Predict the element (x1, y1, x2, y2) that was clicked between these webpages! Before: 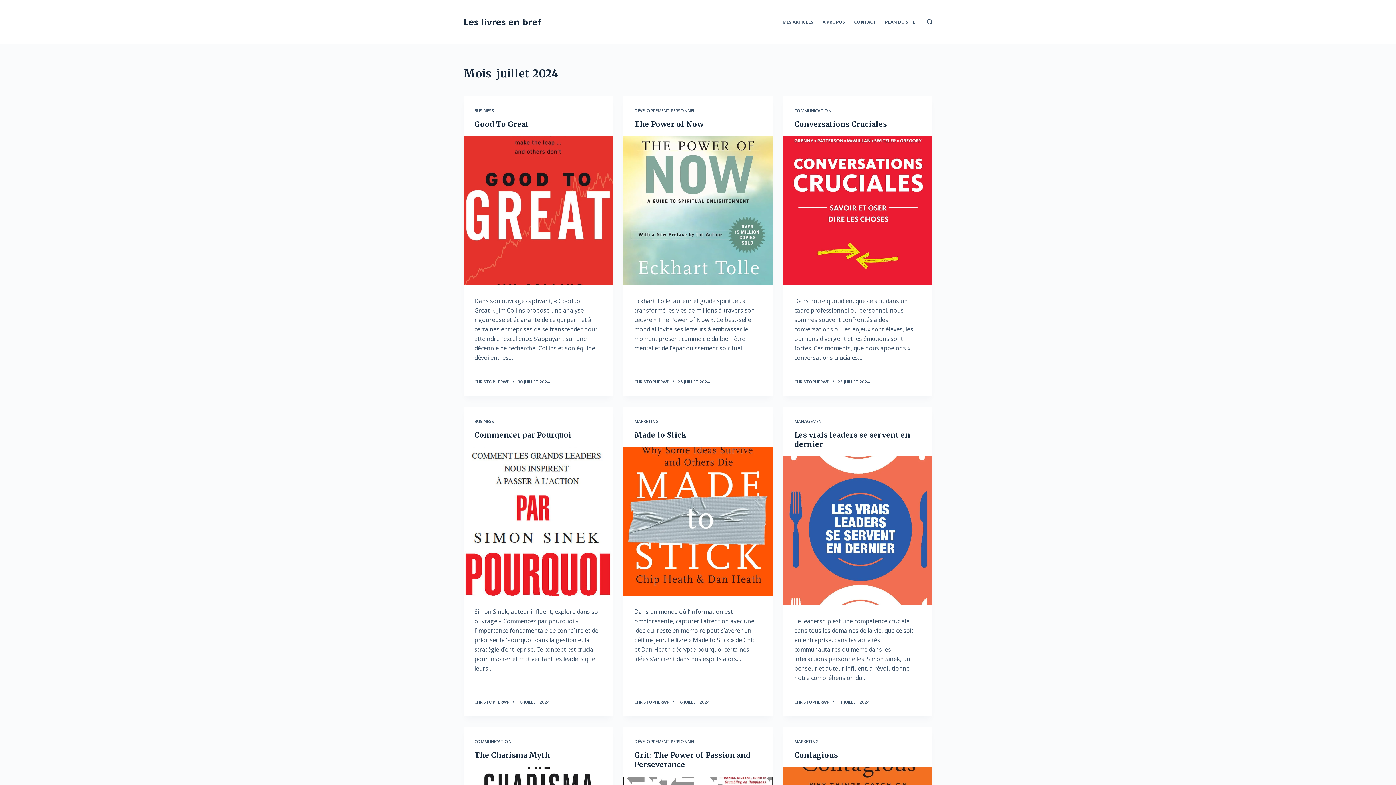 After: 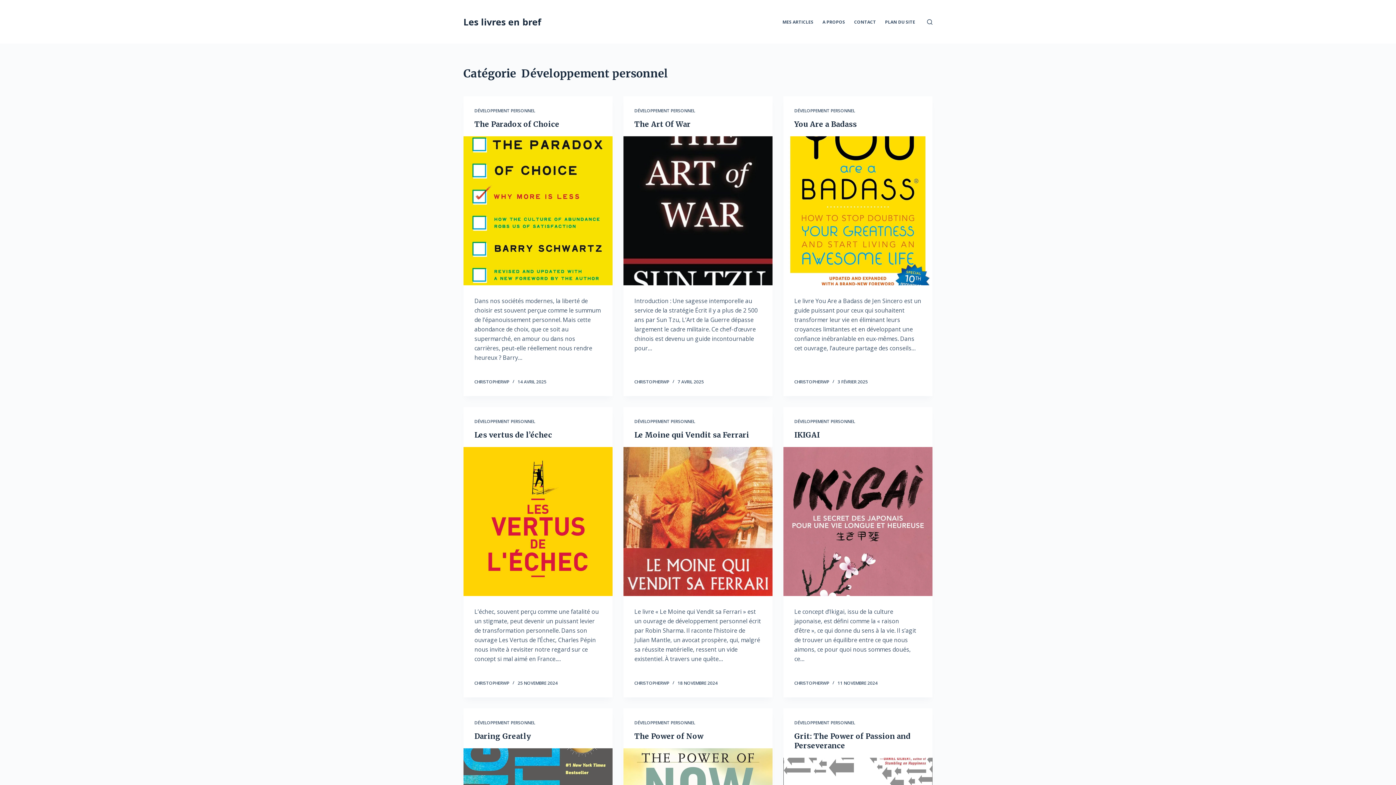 Action: label: DÉVELOPPEMENT PERSONNEL bbox: (634, 107, 695, 113)